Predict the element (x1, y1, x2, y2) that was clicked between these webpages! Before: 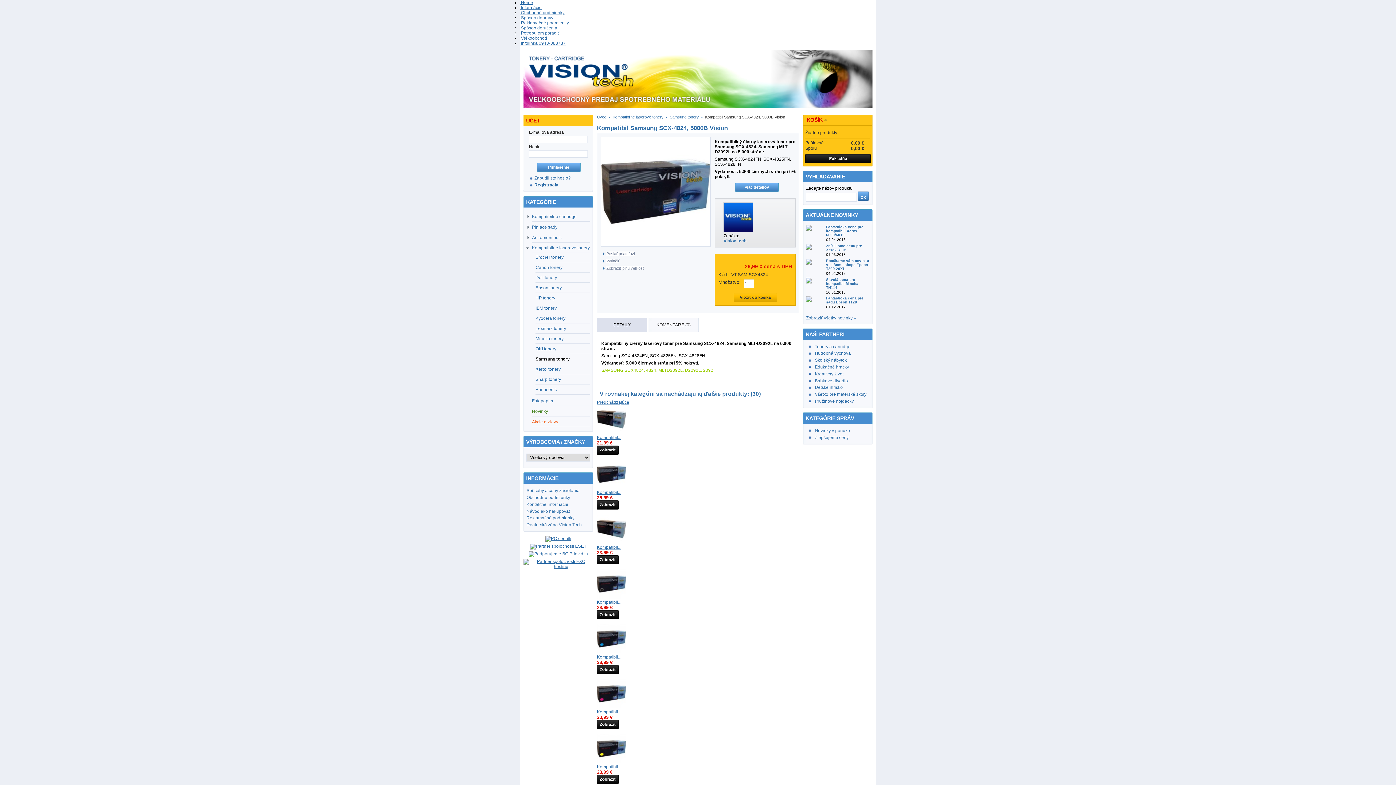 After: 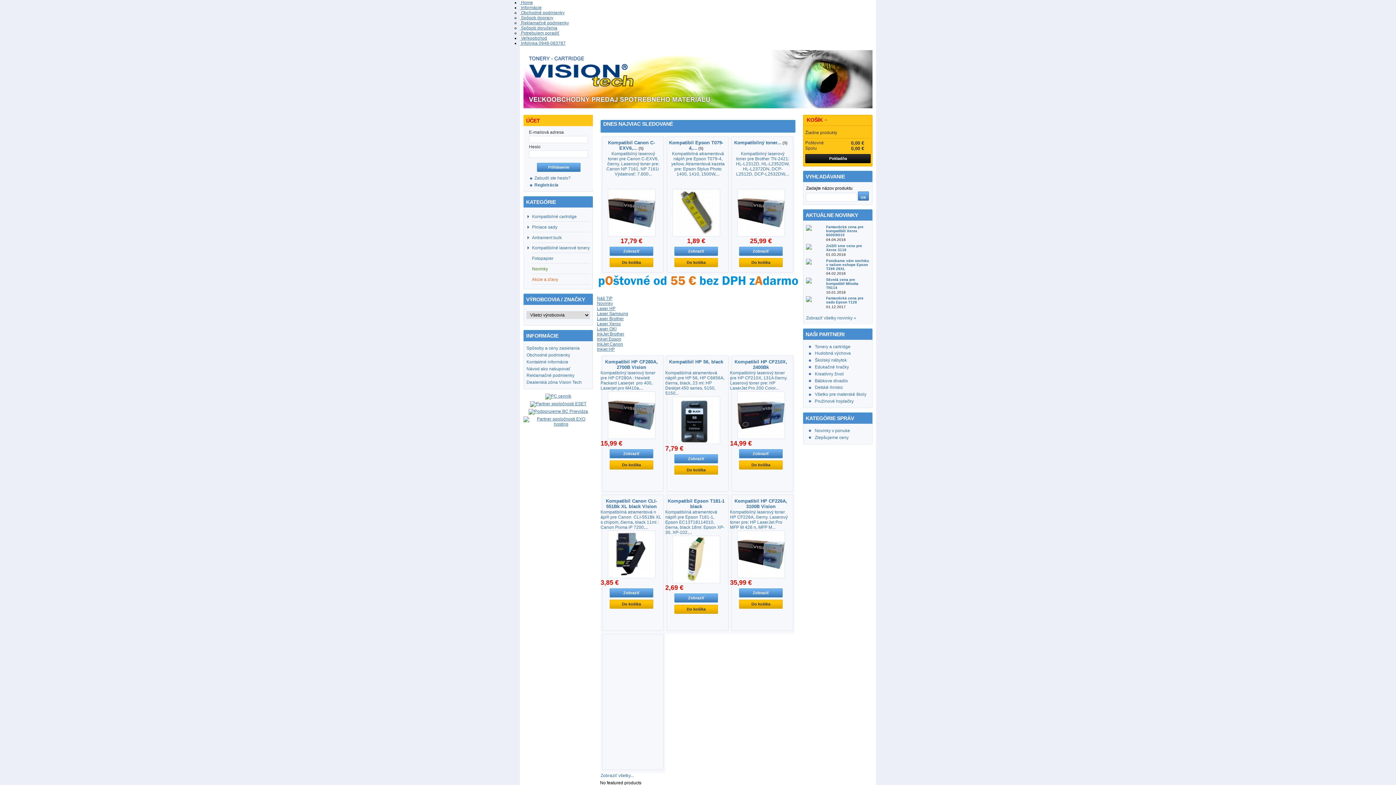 Action: bbox: (520, 0, 533, 5) label:  Home